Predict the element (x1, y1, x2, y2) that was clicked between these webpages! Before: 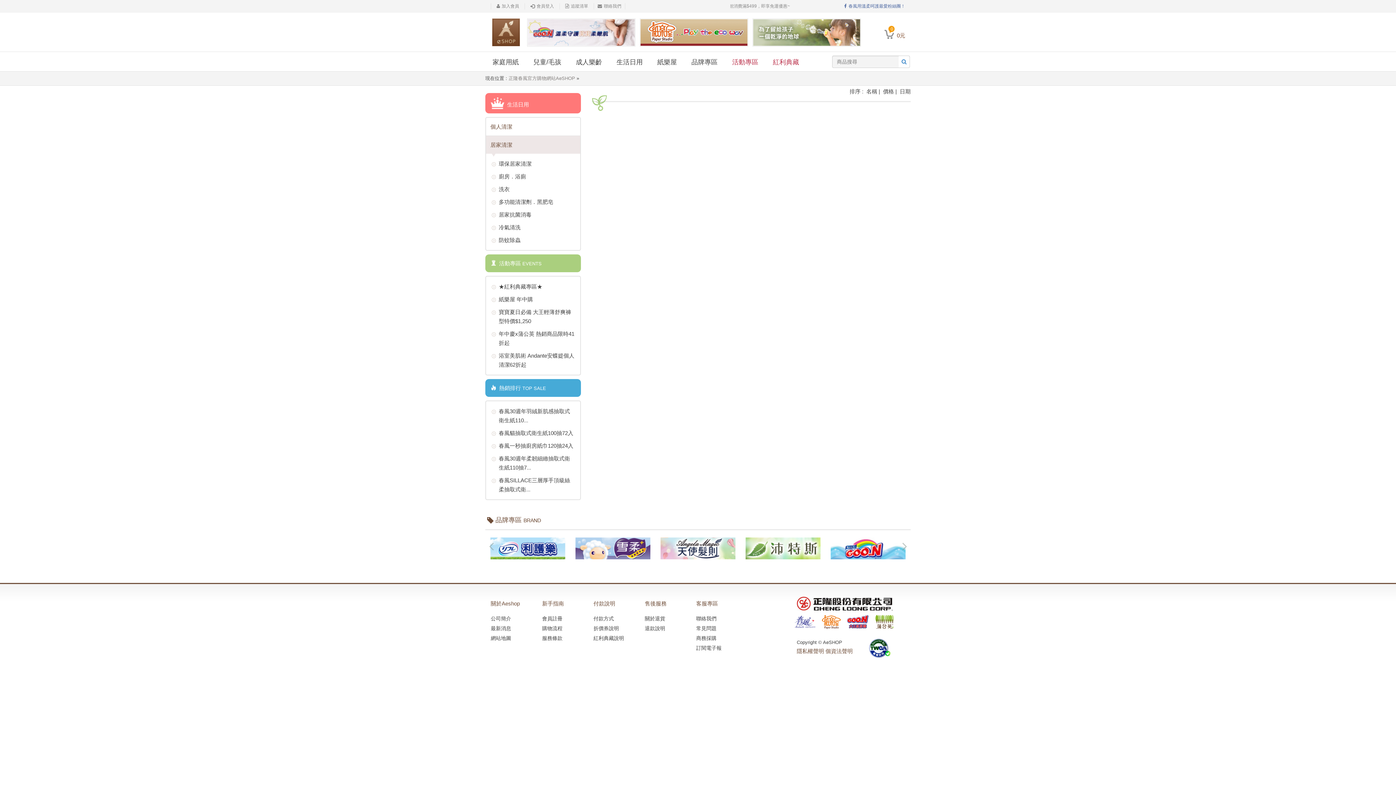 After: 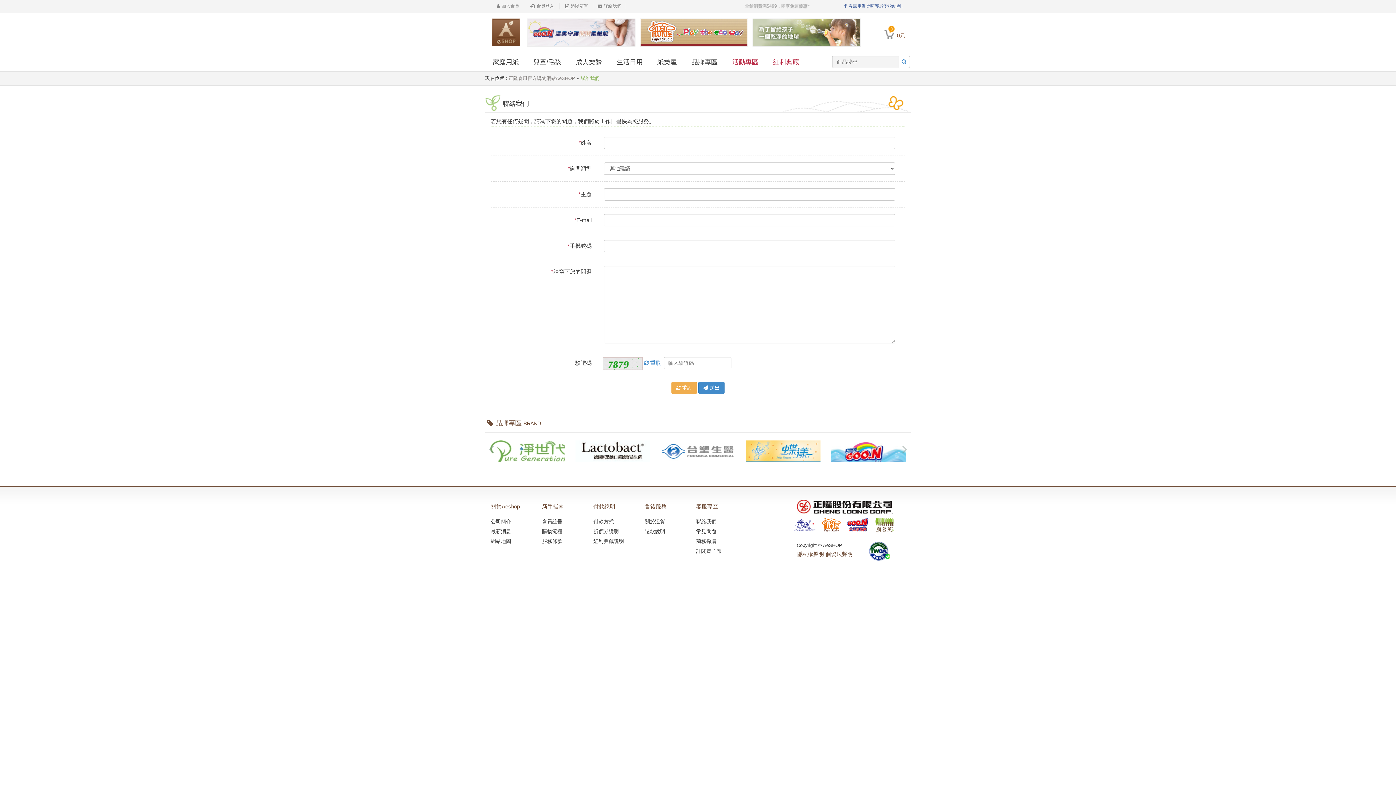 Action: bbox: (597, 3, 621, 9) label: 聯絡我們